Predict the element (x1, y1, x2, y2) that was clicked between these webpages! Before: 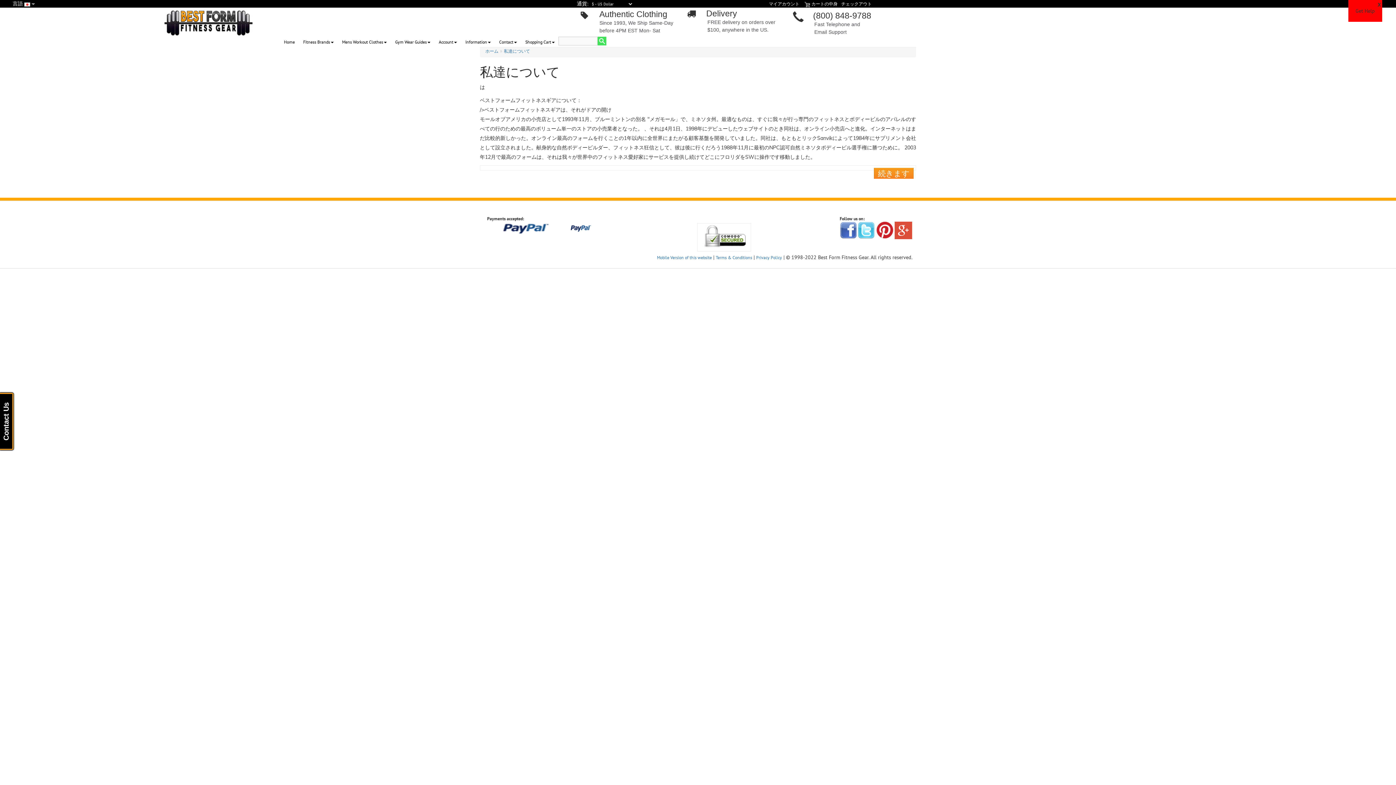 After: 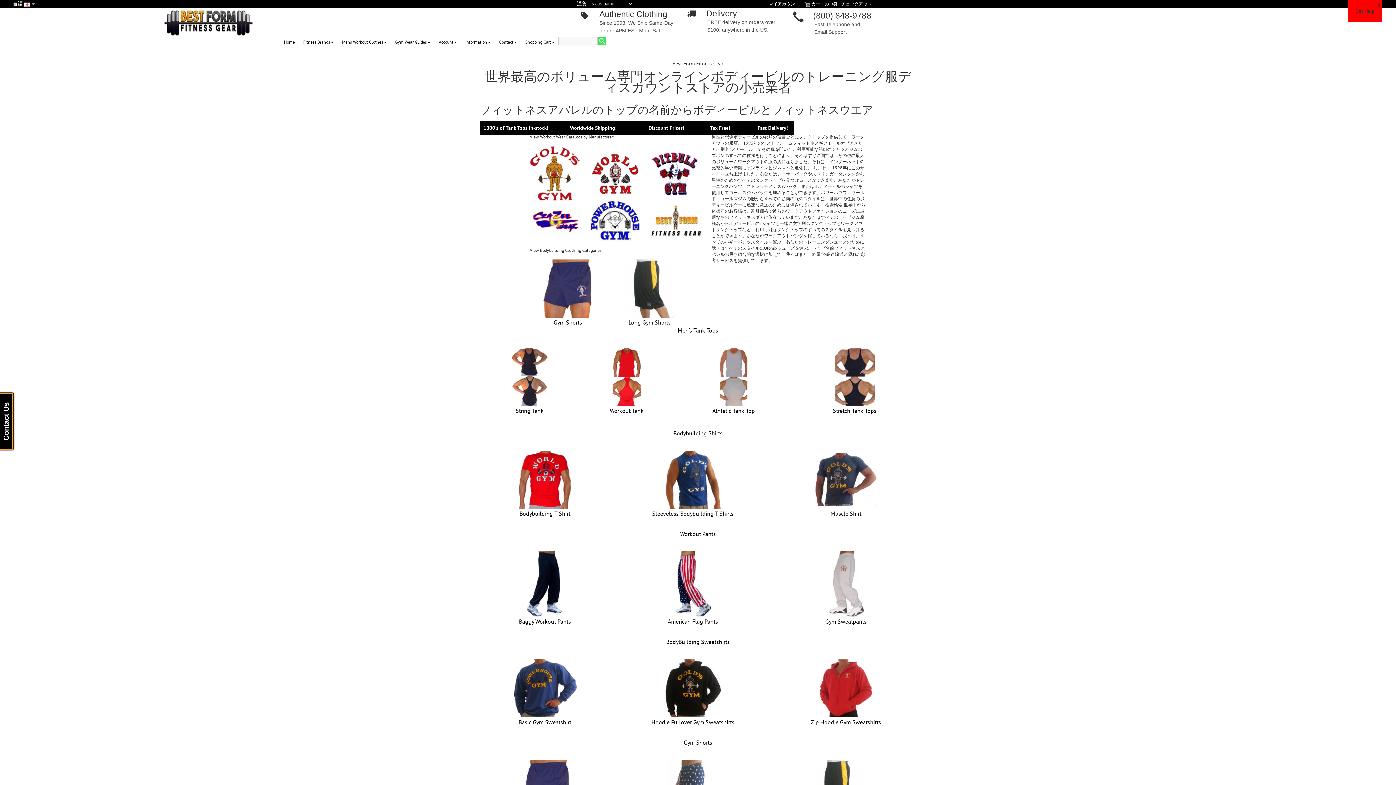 Action: label: Home bbox: (280, 37, 298, 46)